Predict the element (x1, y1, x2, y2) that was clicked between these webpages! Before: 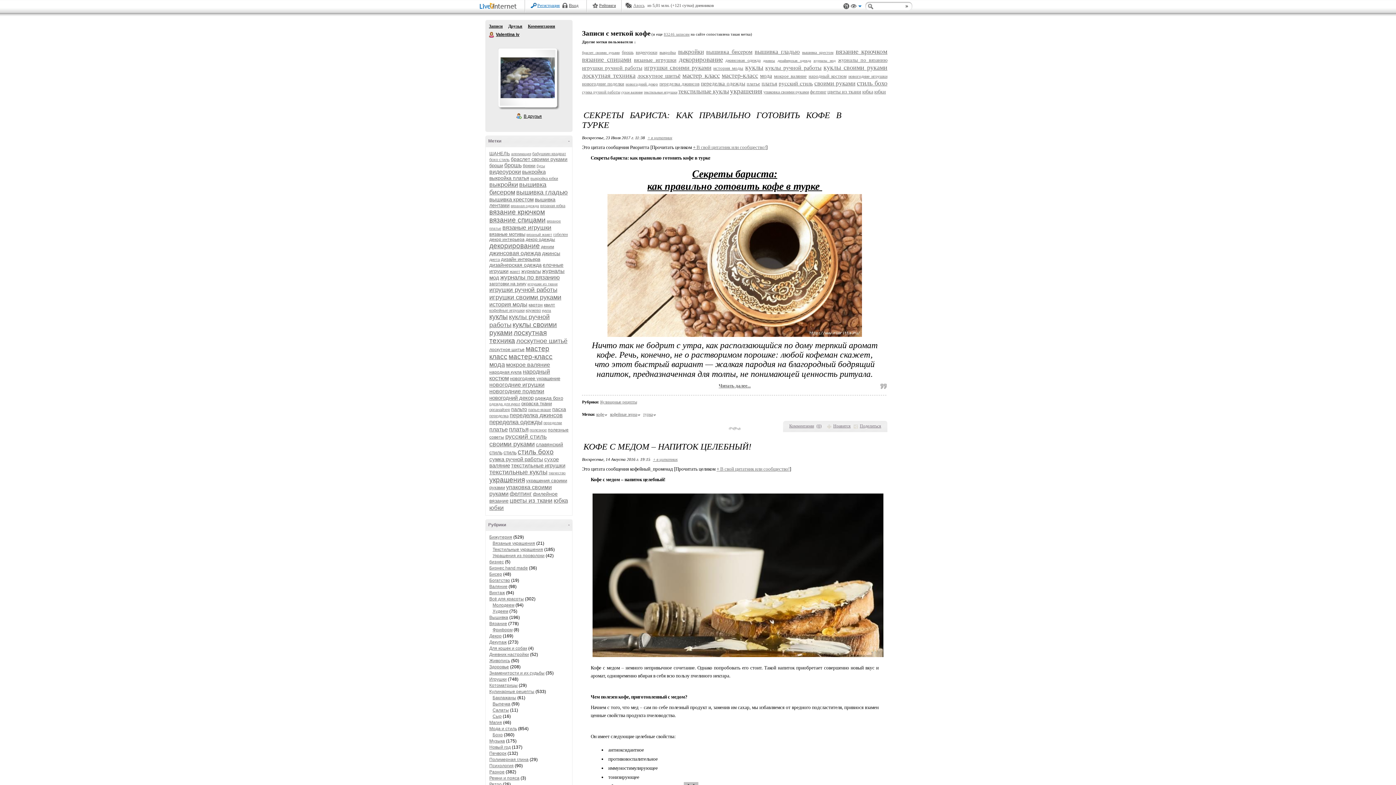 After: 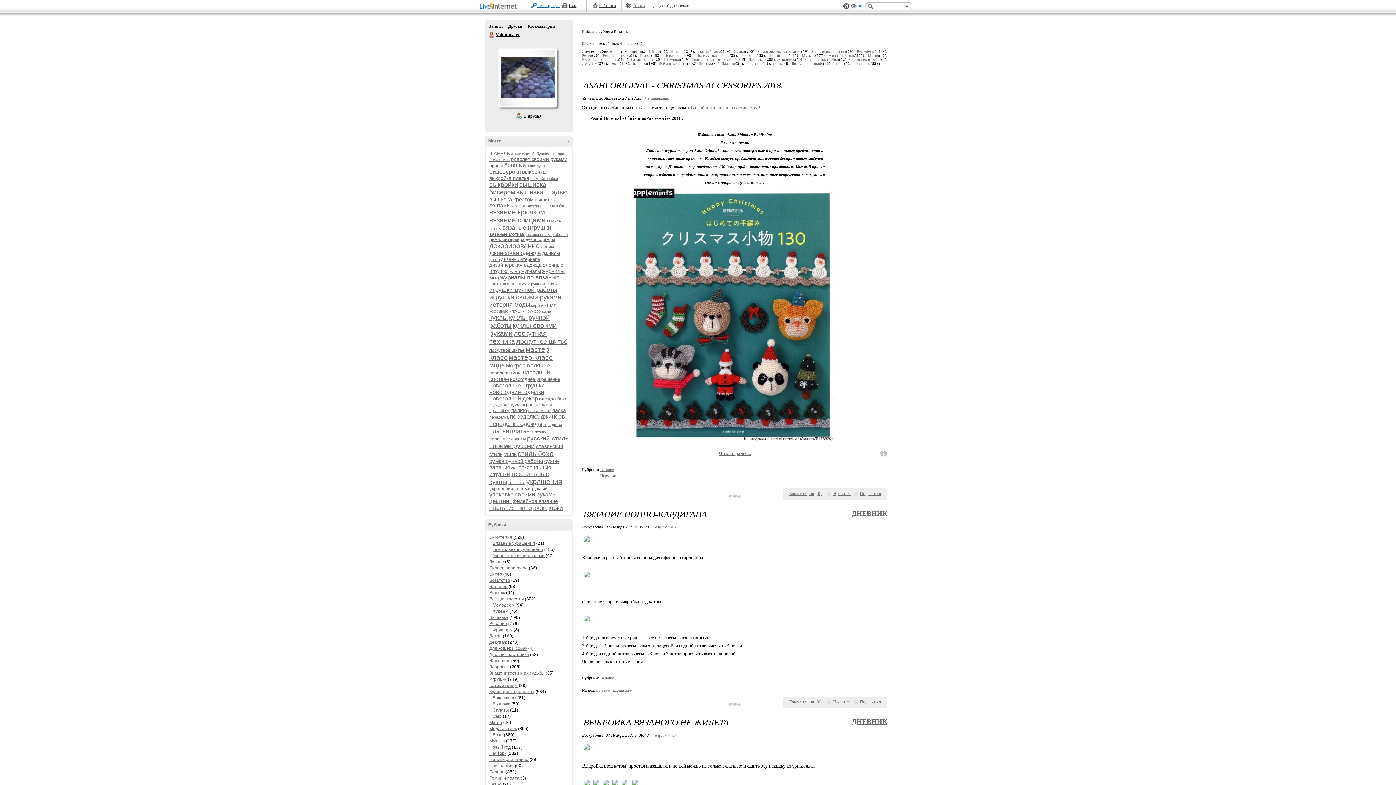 Action: label: Вязание bbox: (489, 621, 507, 626)